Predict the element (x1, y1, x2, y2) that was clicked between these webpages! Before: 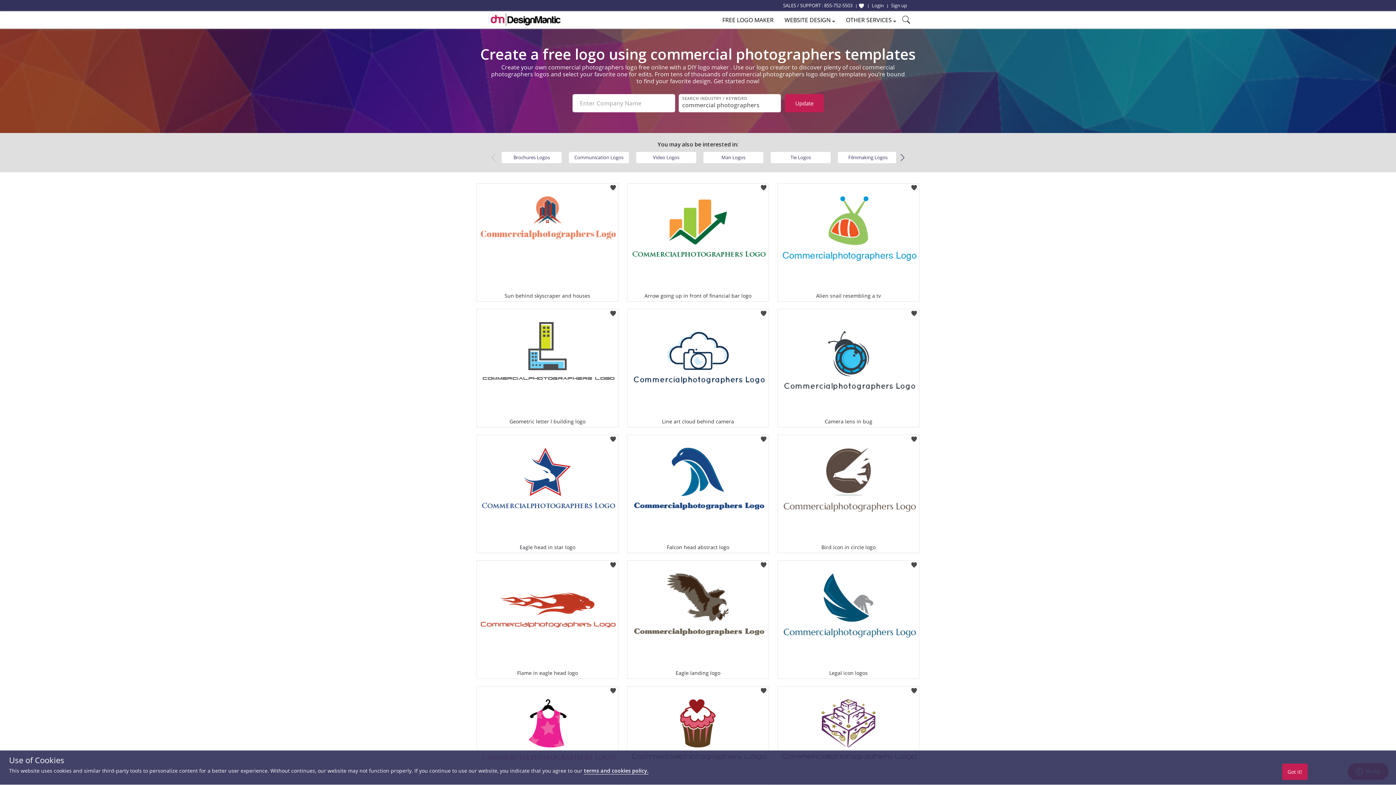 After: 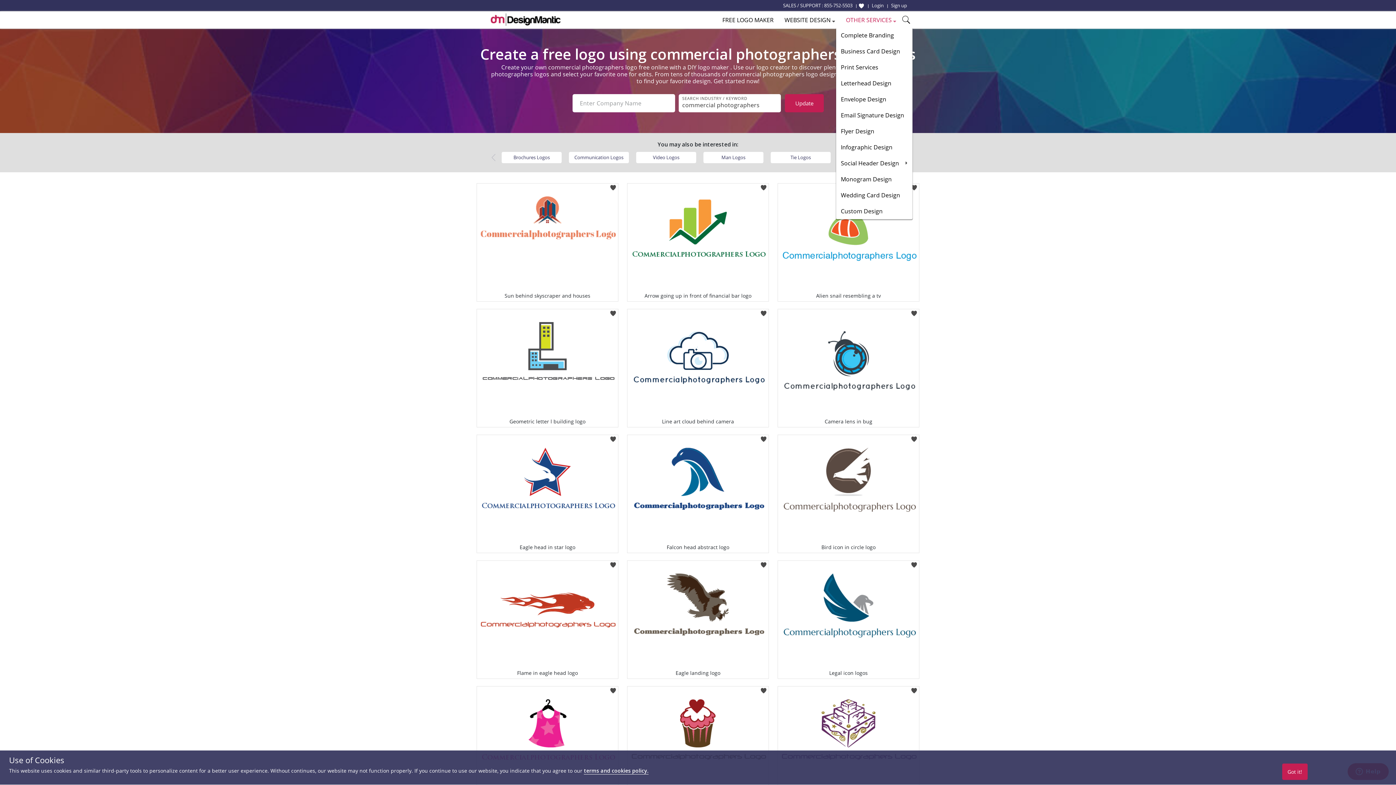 Action: label: OTHER SERVICES  bbox: (840, 11, 901, 28)